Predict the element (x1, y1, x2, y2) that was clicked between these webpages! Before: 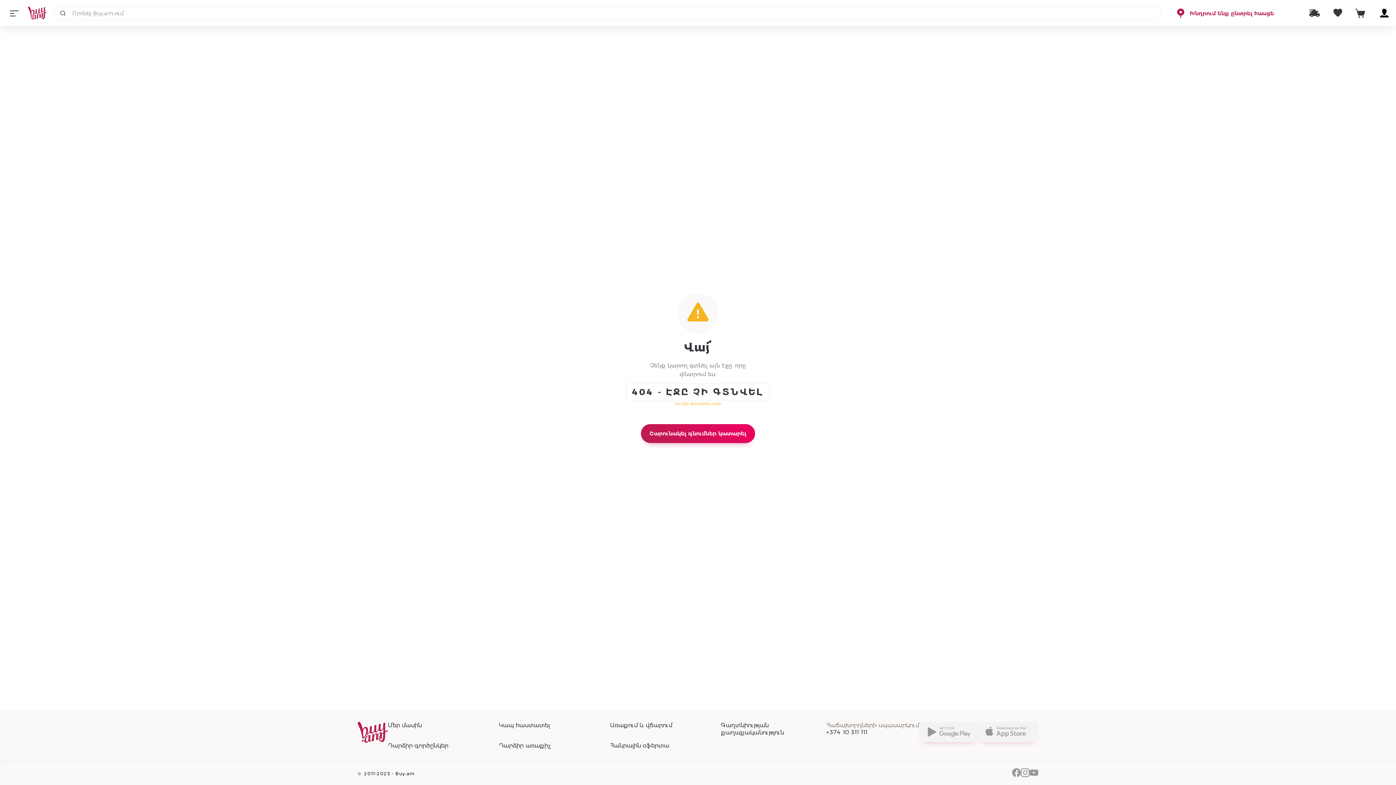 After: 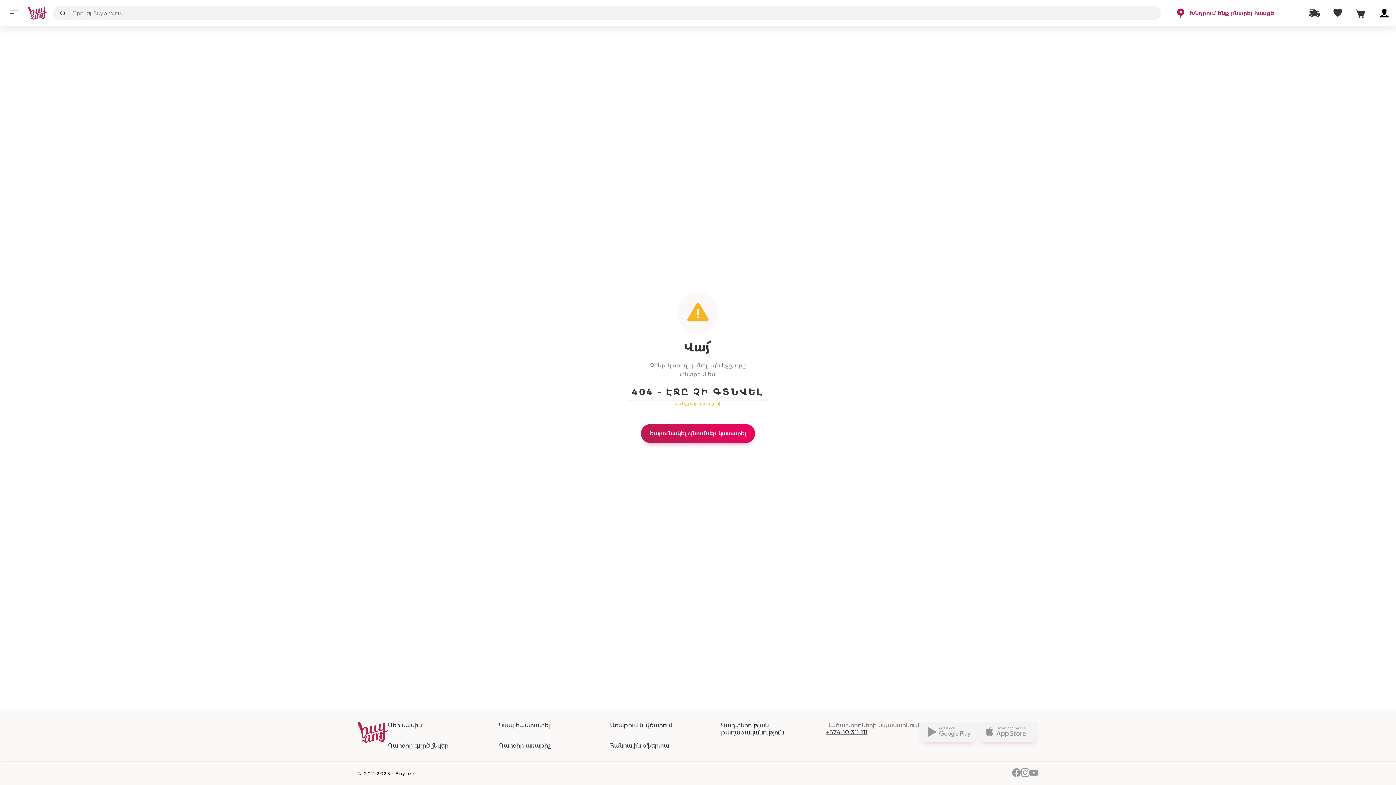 Action: label: +374 10 311 111 bbox: (826, 729, 919, 736)